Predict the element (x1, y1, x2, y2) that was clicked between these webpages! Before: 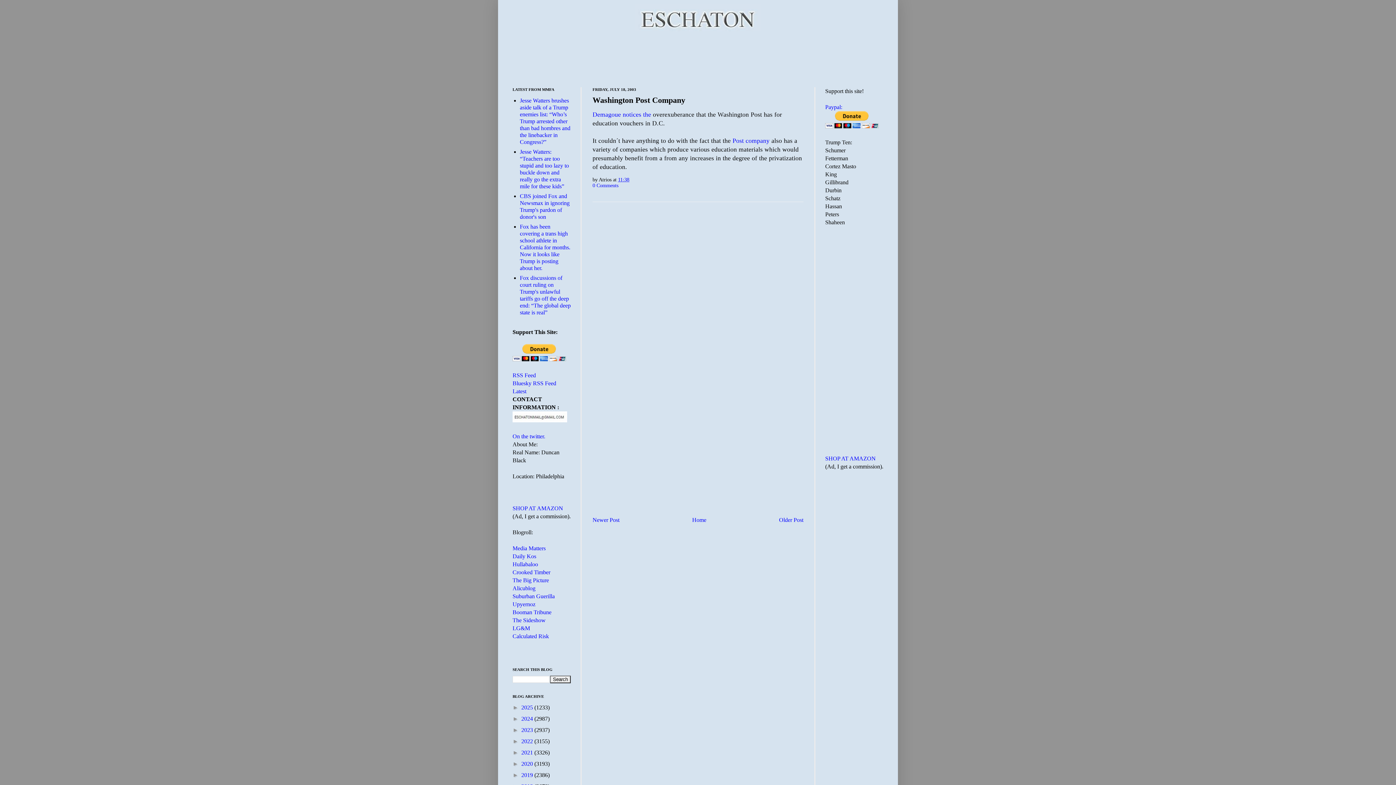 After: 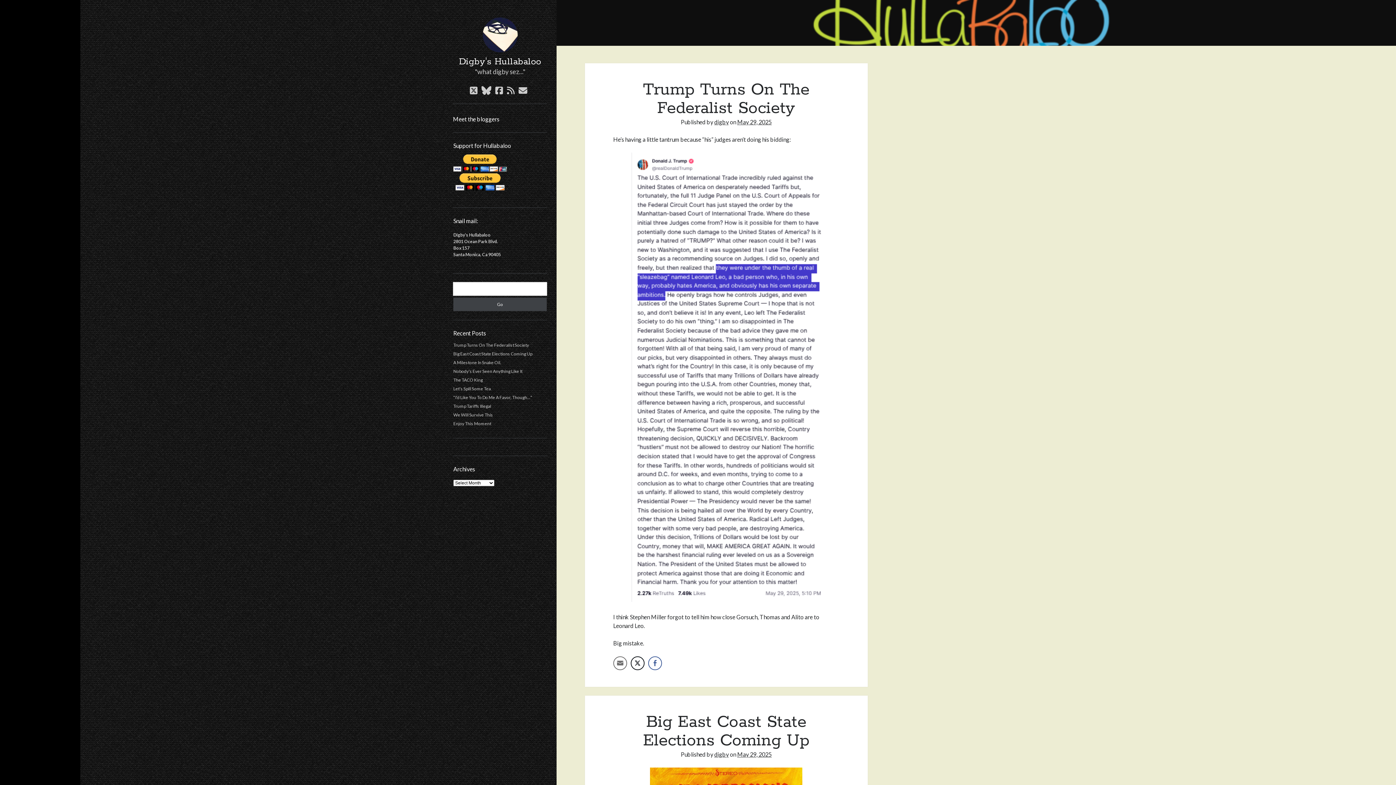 Action: label: Hullabaloo bbox: (512, 561, 538, 567)